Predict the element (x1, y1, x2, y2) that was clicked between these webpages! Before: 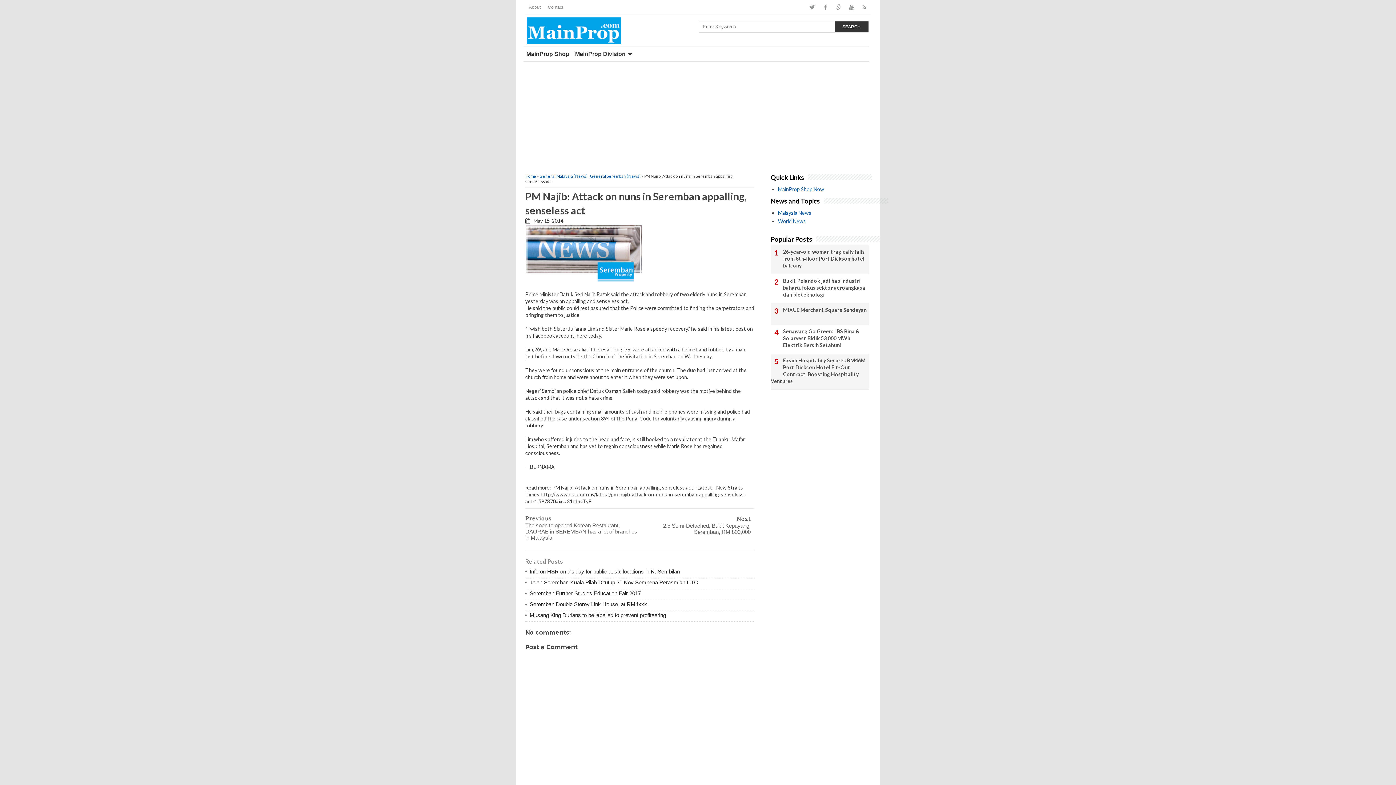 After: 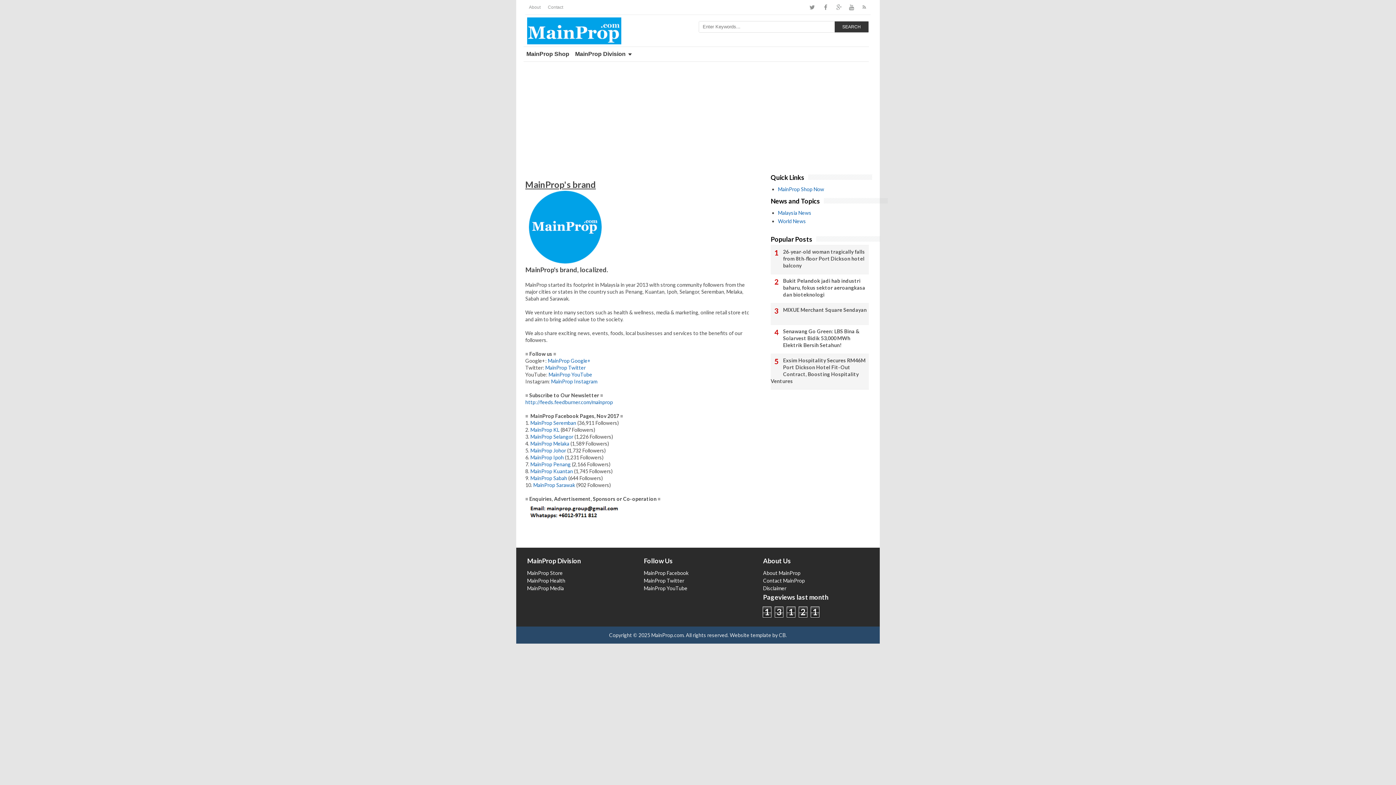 Action: bbox: (525, 0, 544, 14) label: About